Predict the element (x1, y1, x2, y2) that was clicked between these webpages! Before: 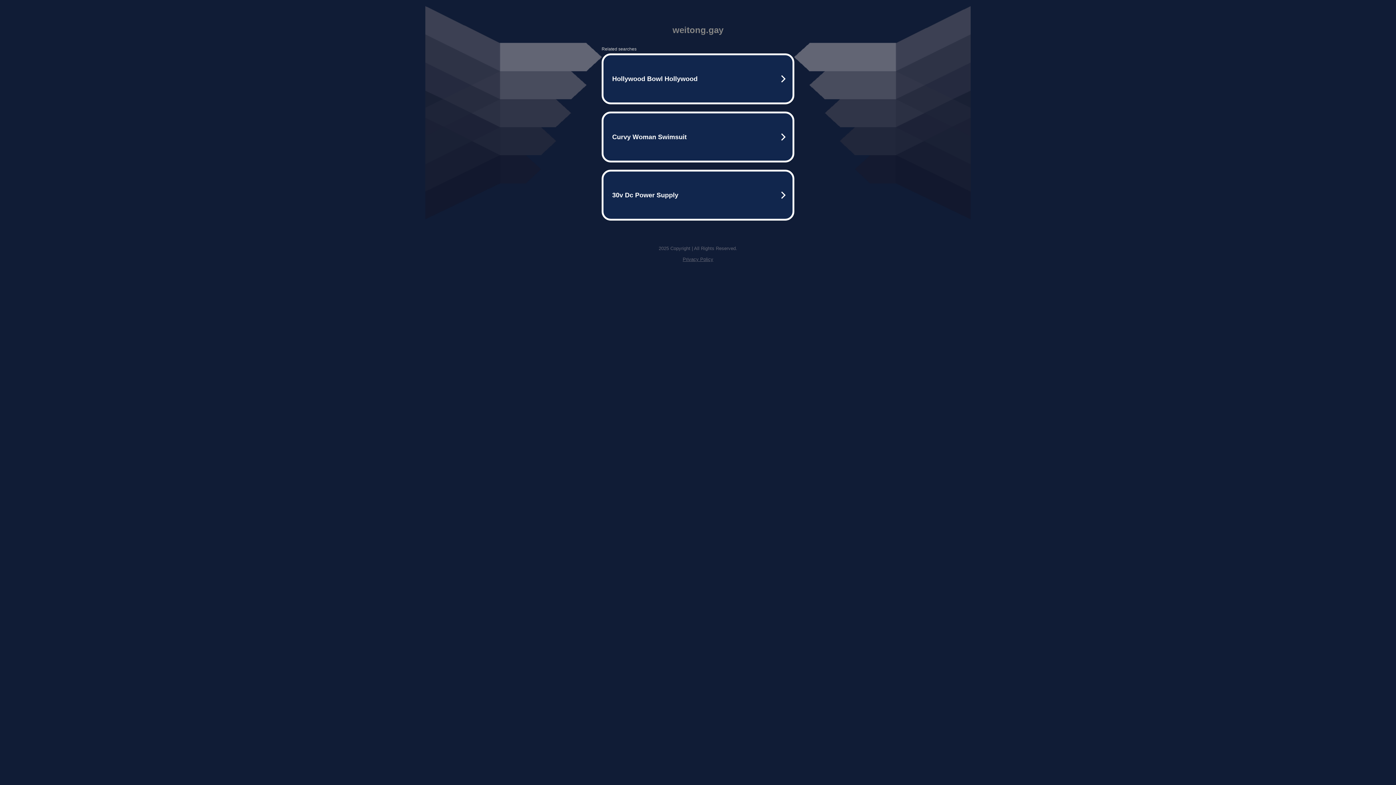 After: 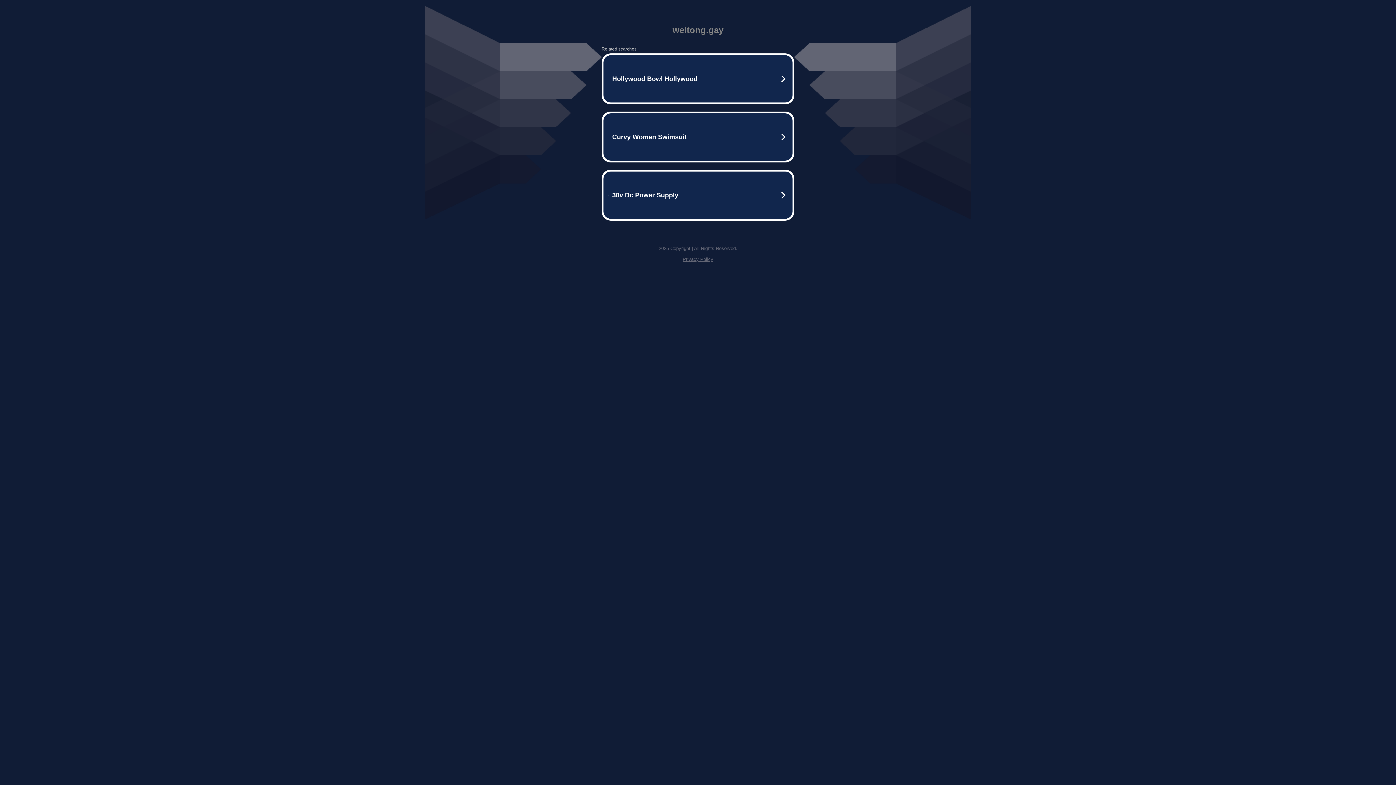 Action: bbox: (682, 256, 713, 262) label: Privacy Policy